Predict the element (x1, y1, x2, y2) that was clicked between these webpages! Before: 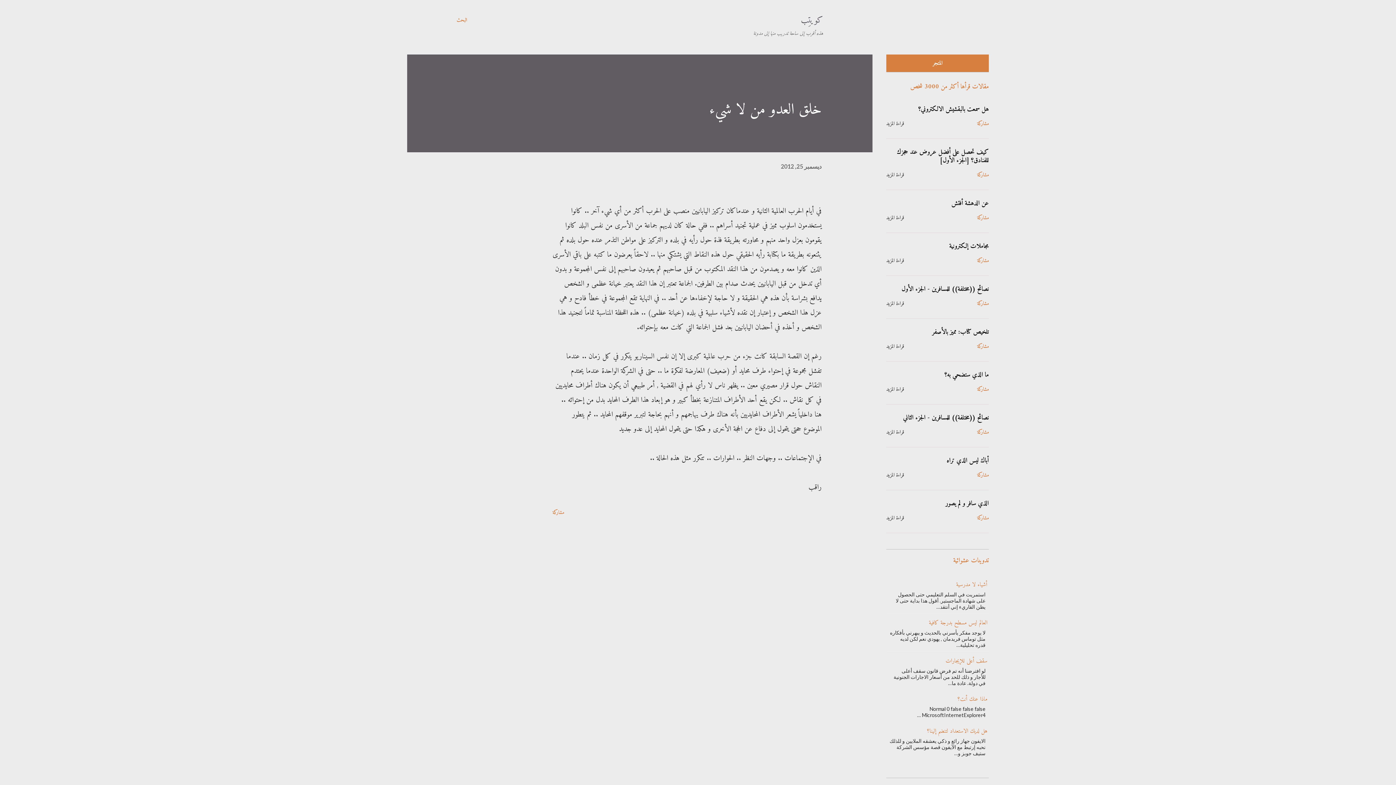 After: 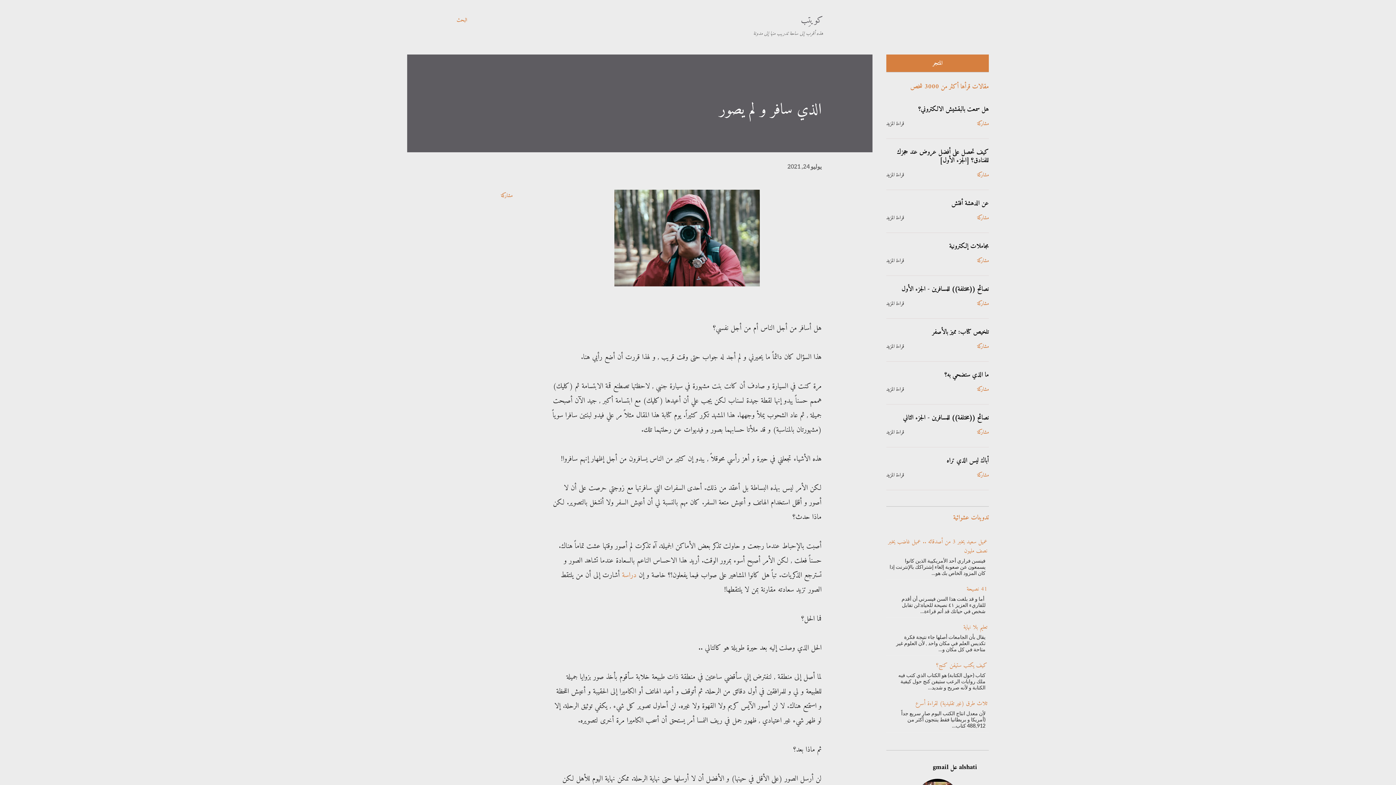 Action: bbox: (883, 510, 907, 525) label: قراءة المزيد